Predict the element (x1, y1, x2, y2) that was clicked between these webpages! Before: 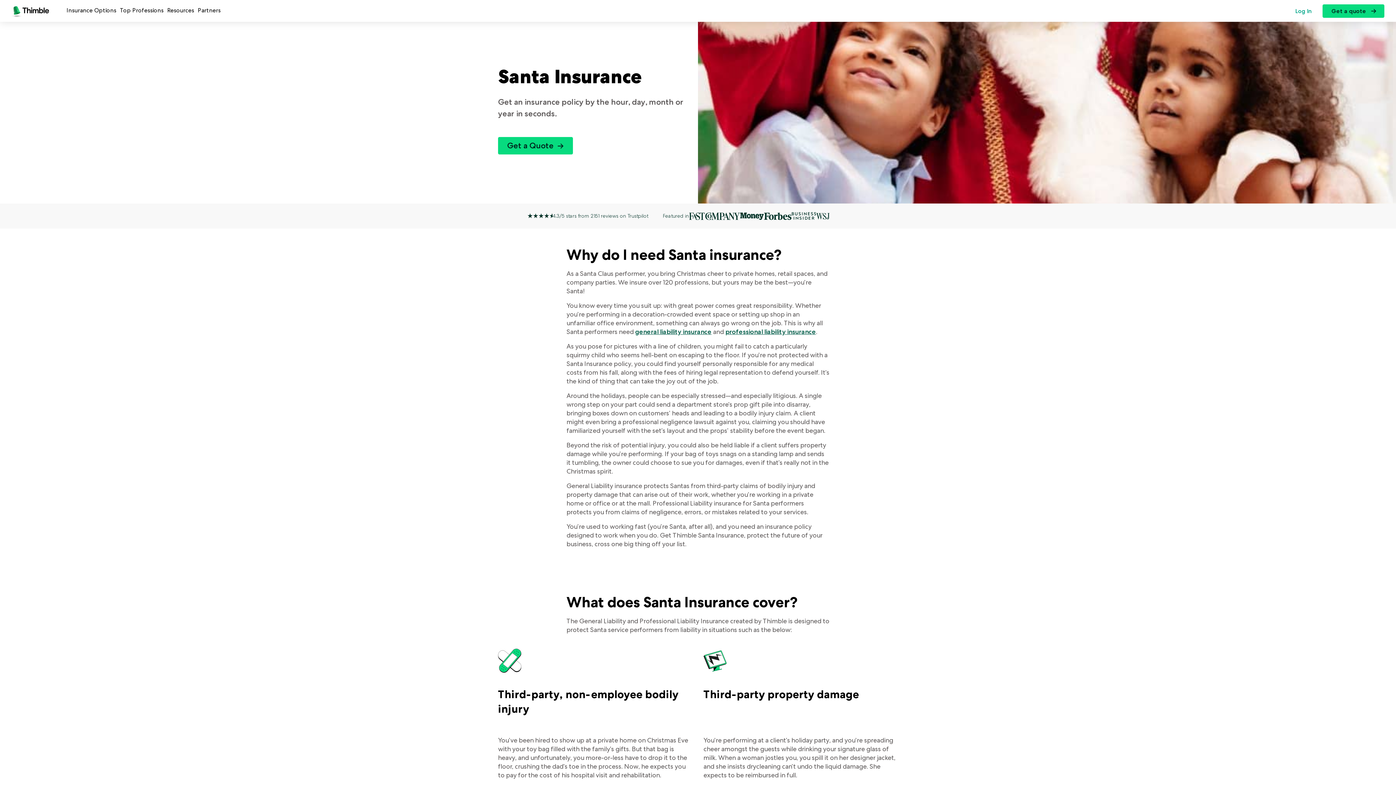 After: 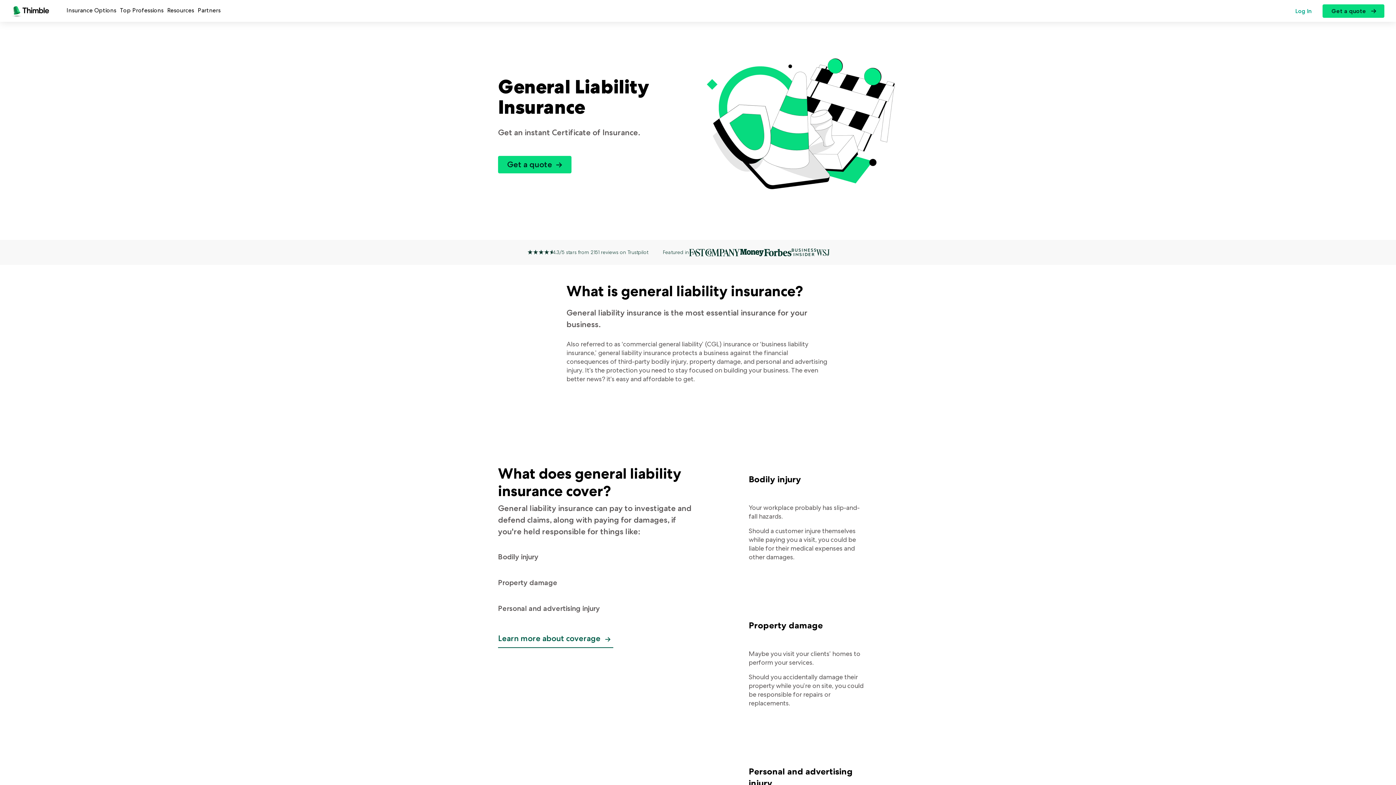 Action: bbox: (635, 327, 711, 336) label: general liability insurance